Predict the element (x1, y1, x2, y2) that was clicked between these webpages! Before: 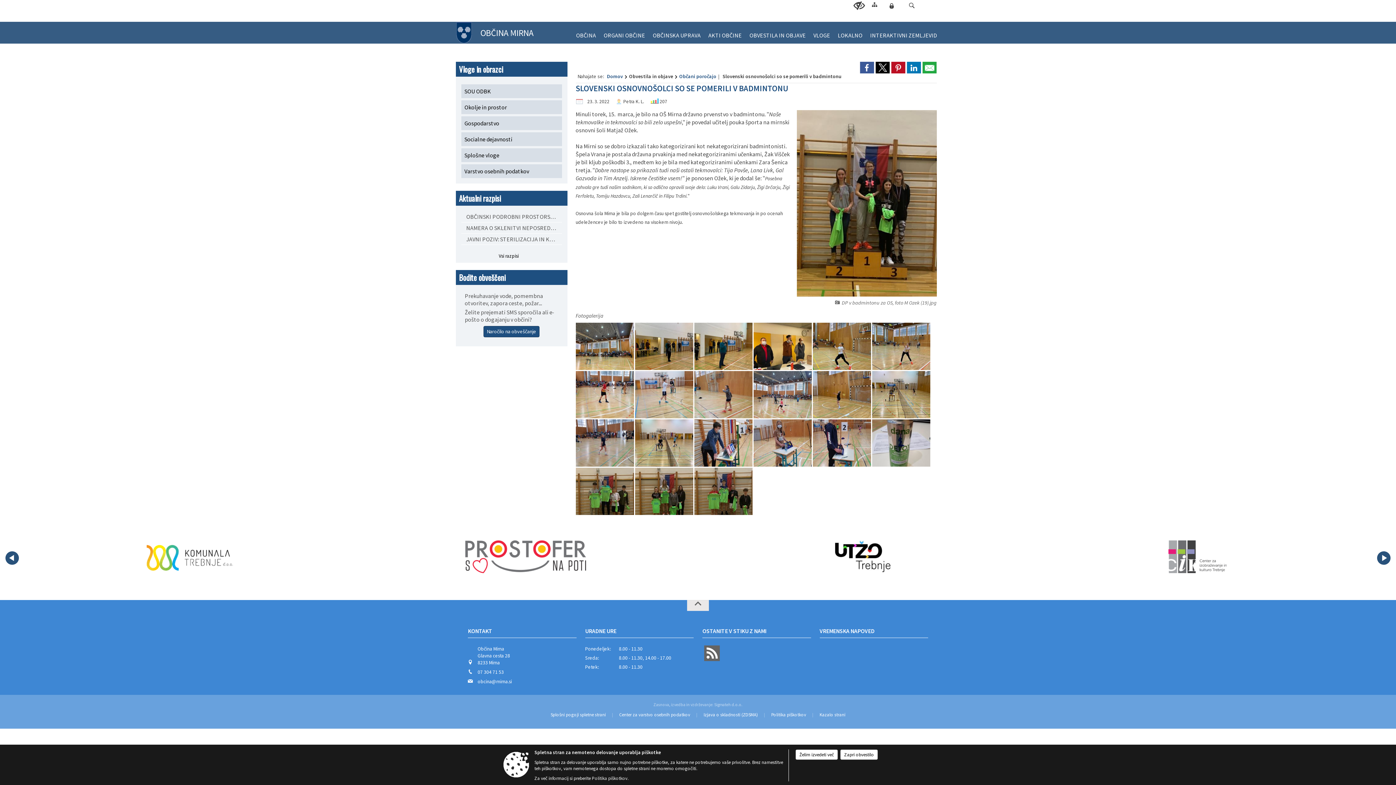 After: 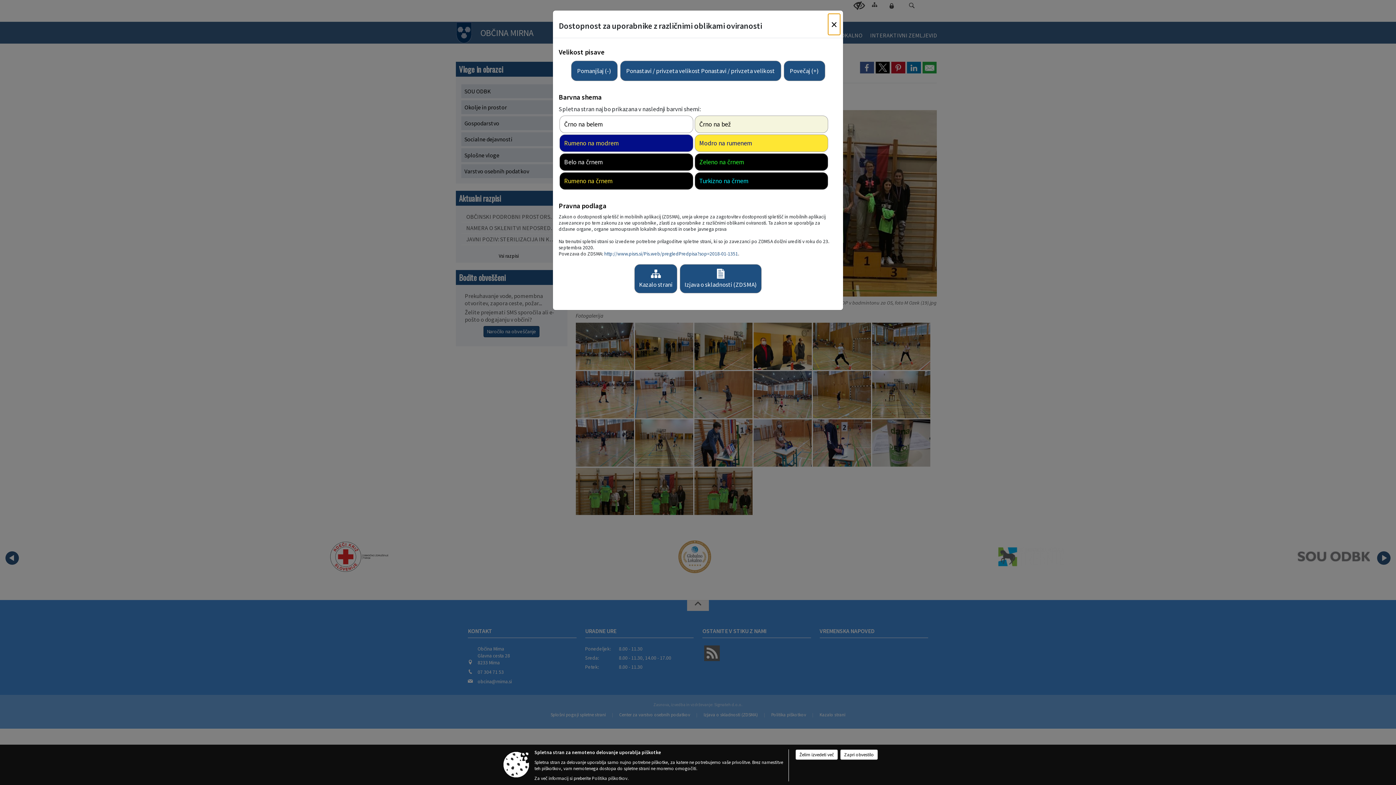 Action: bbox: (853, 1, 865, 10)